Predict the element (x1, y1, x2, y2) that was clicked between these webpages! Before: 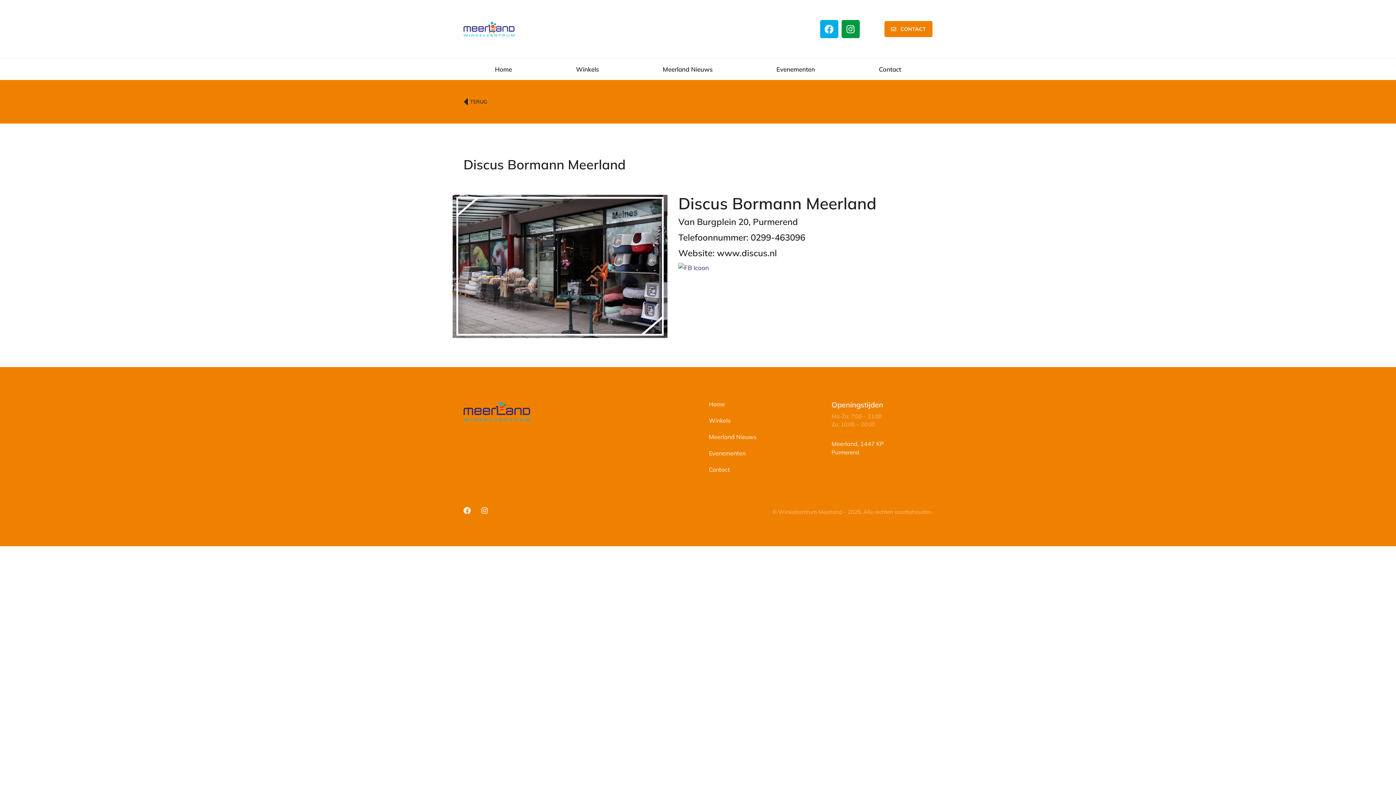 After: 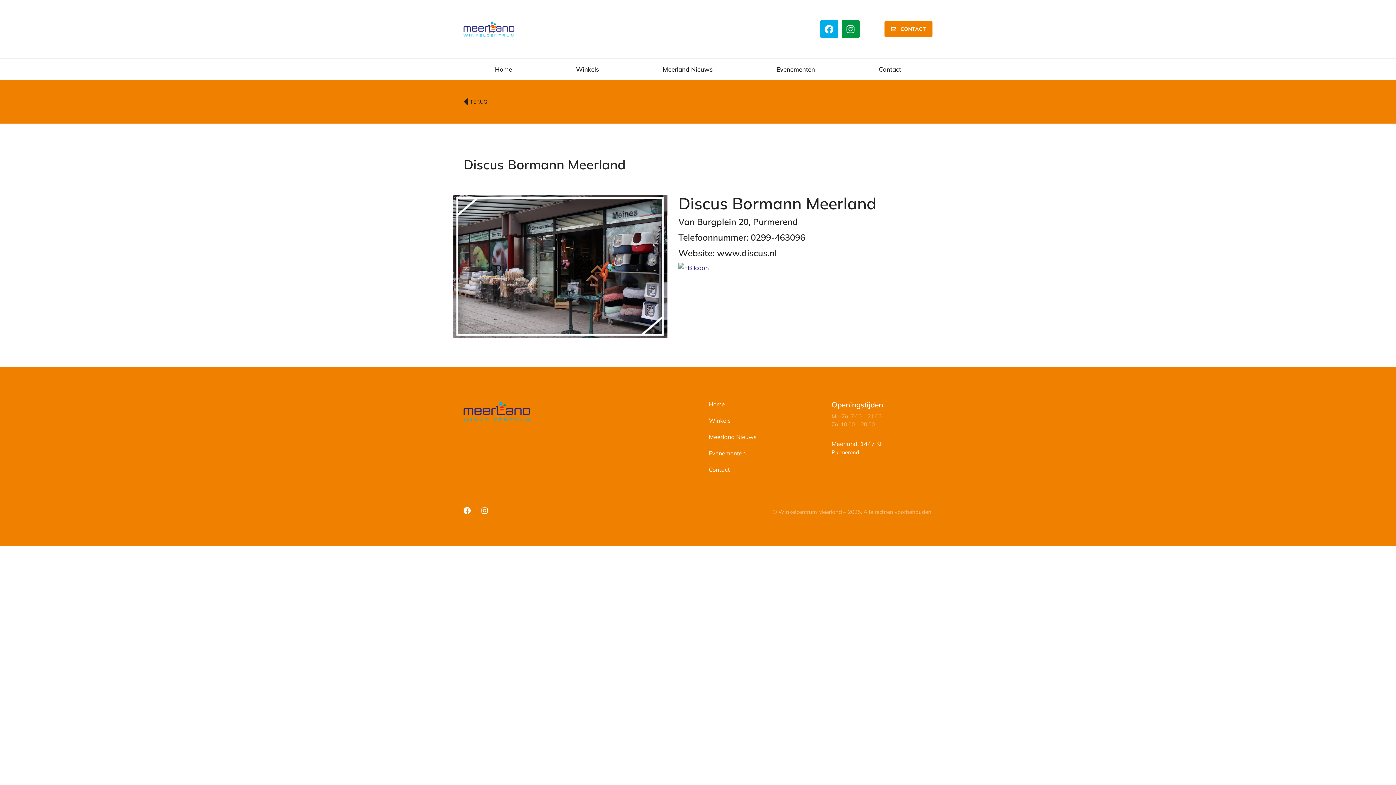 Action: bbox: (717, 247, 777, 258) label: www.discus.nl